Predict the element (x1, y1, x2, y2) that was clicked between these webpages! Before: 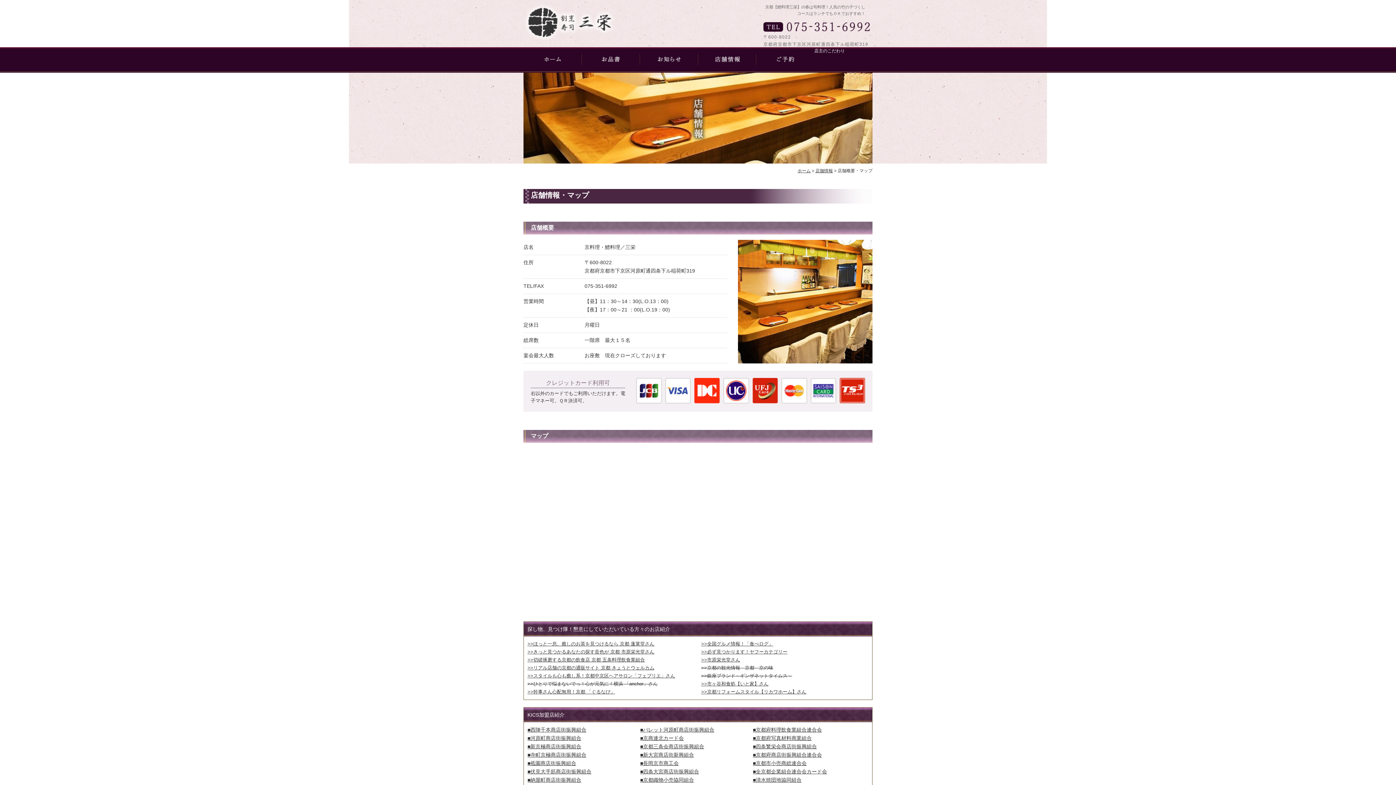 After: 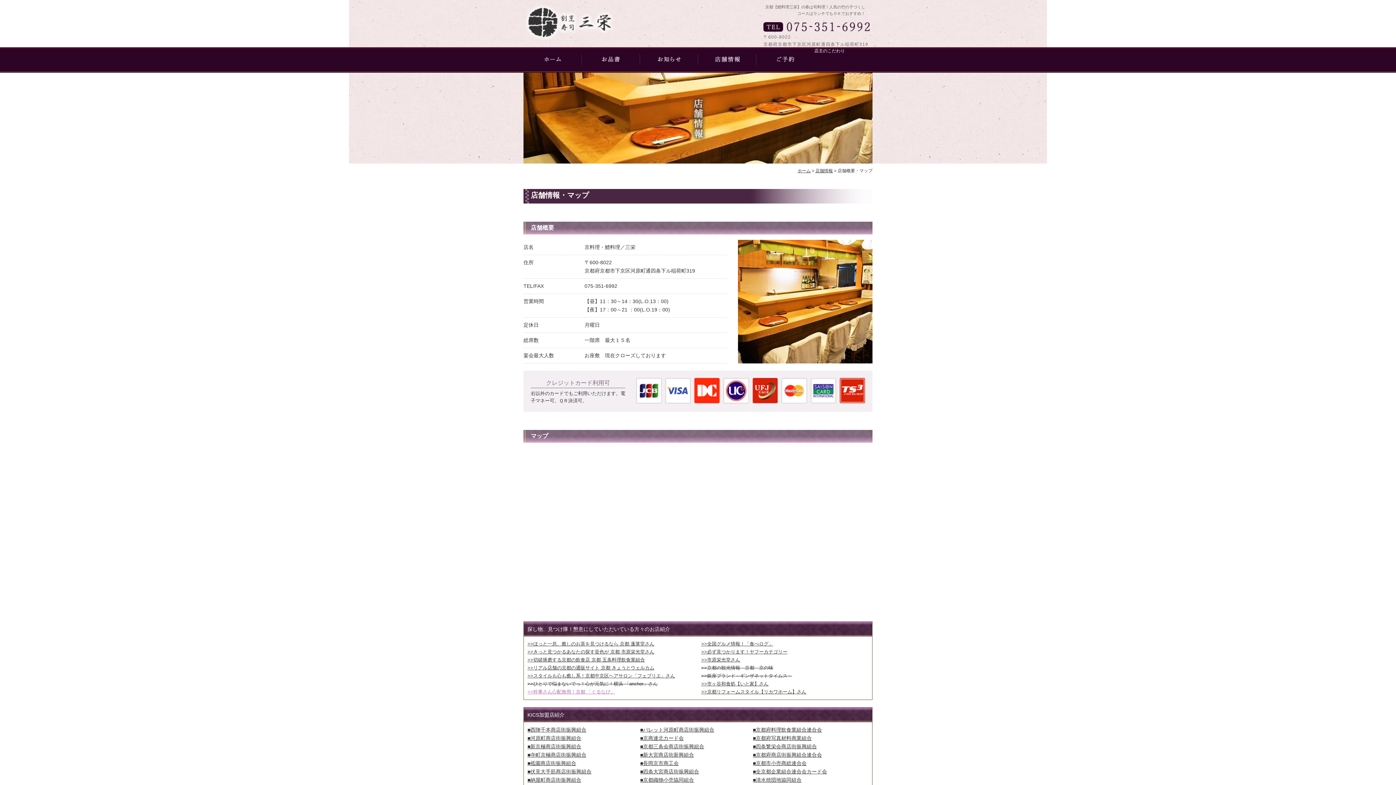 Action: label: >>幹事さん心配無用！京都 「ぐるなび」 bbox: (527, 689, 615, 694)